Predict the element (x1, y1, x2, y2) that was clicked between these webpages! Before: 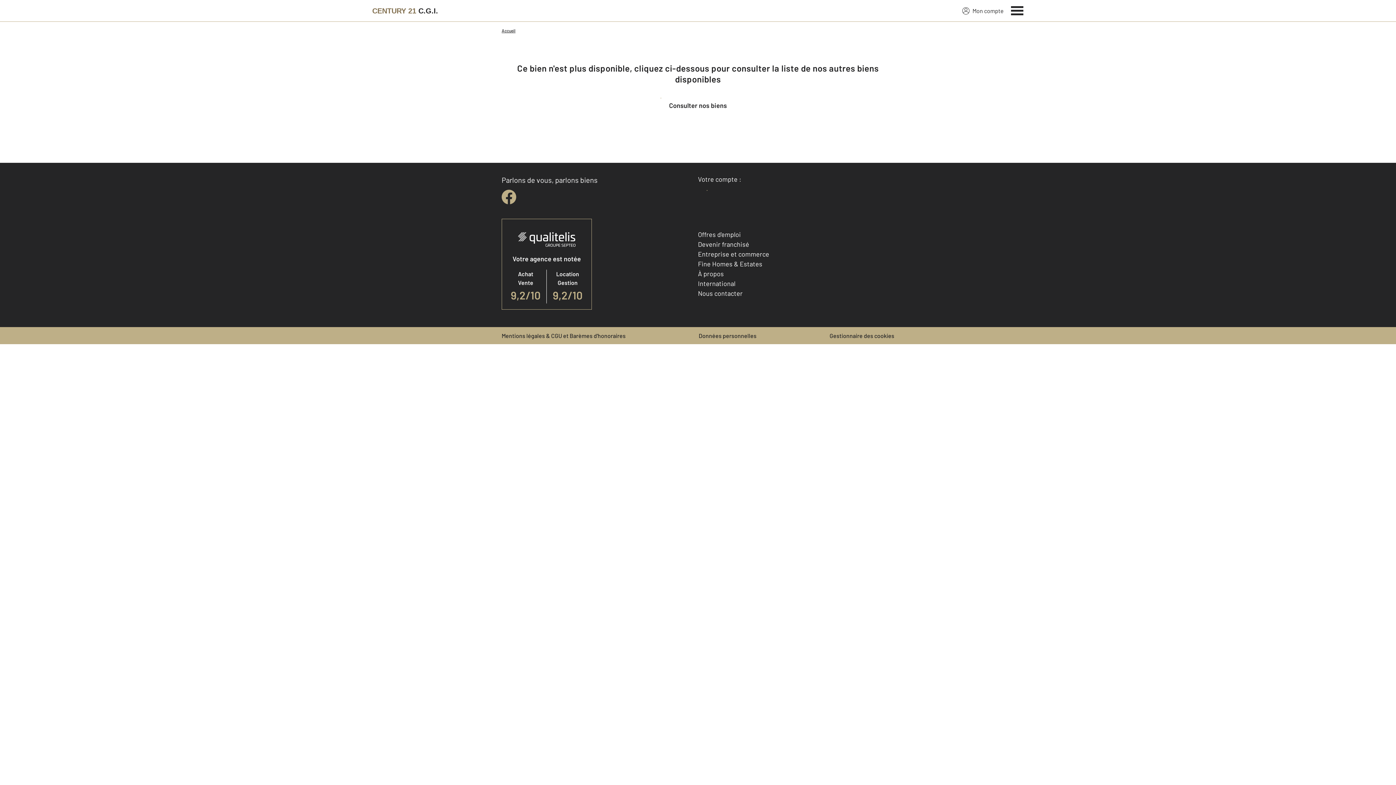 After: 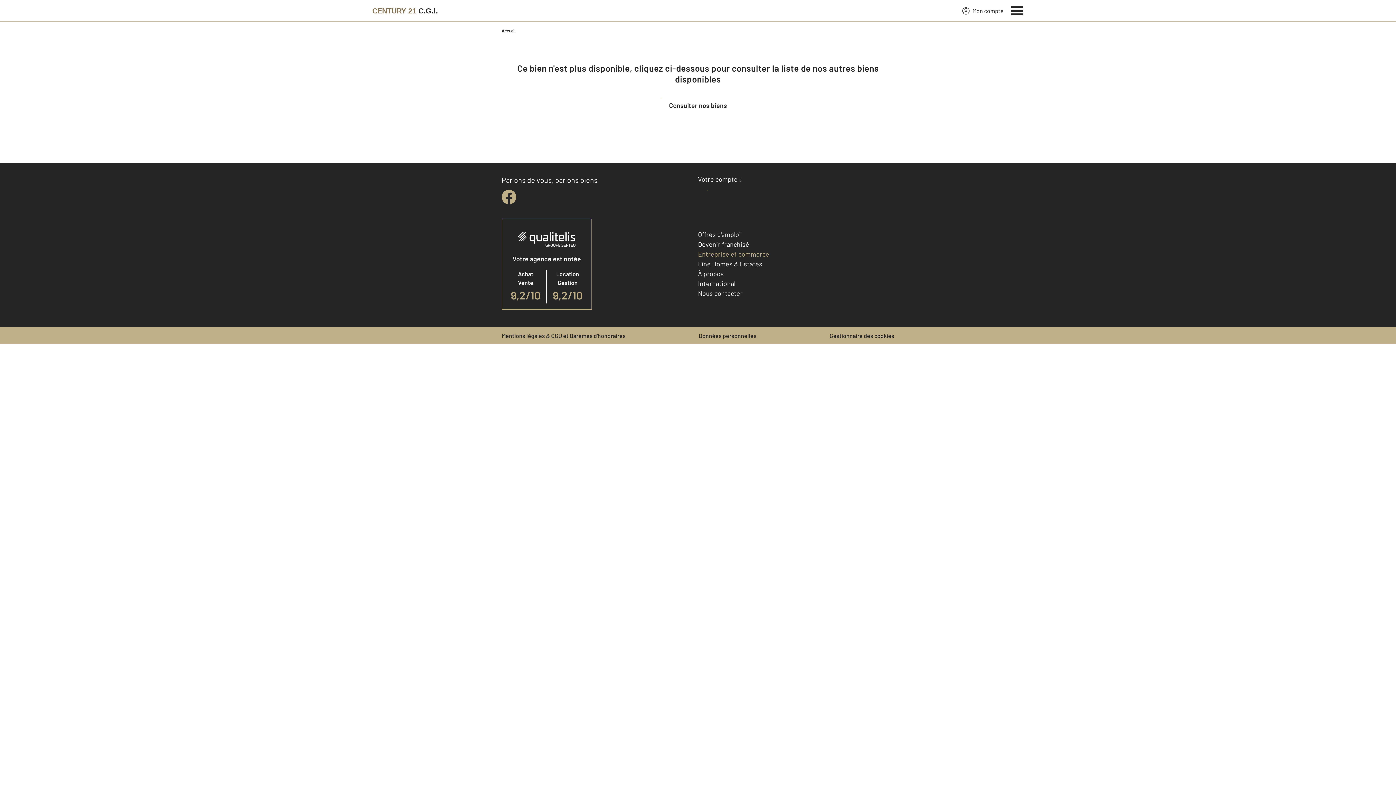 Action: bbox: (698, 250, 769, 258) label: Entreprise et commerce